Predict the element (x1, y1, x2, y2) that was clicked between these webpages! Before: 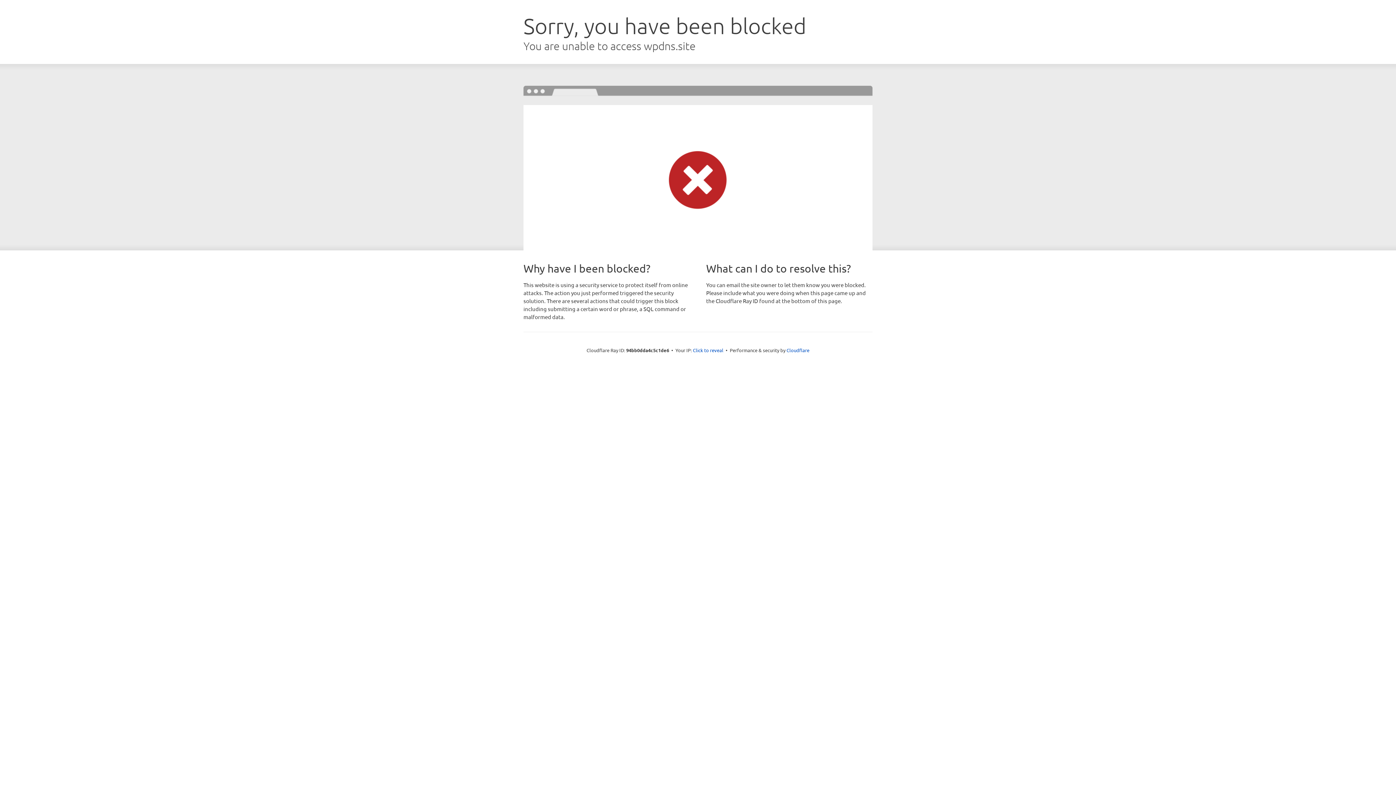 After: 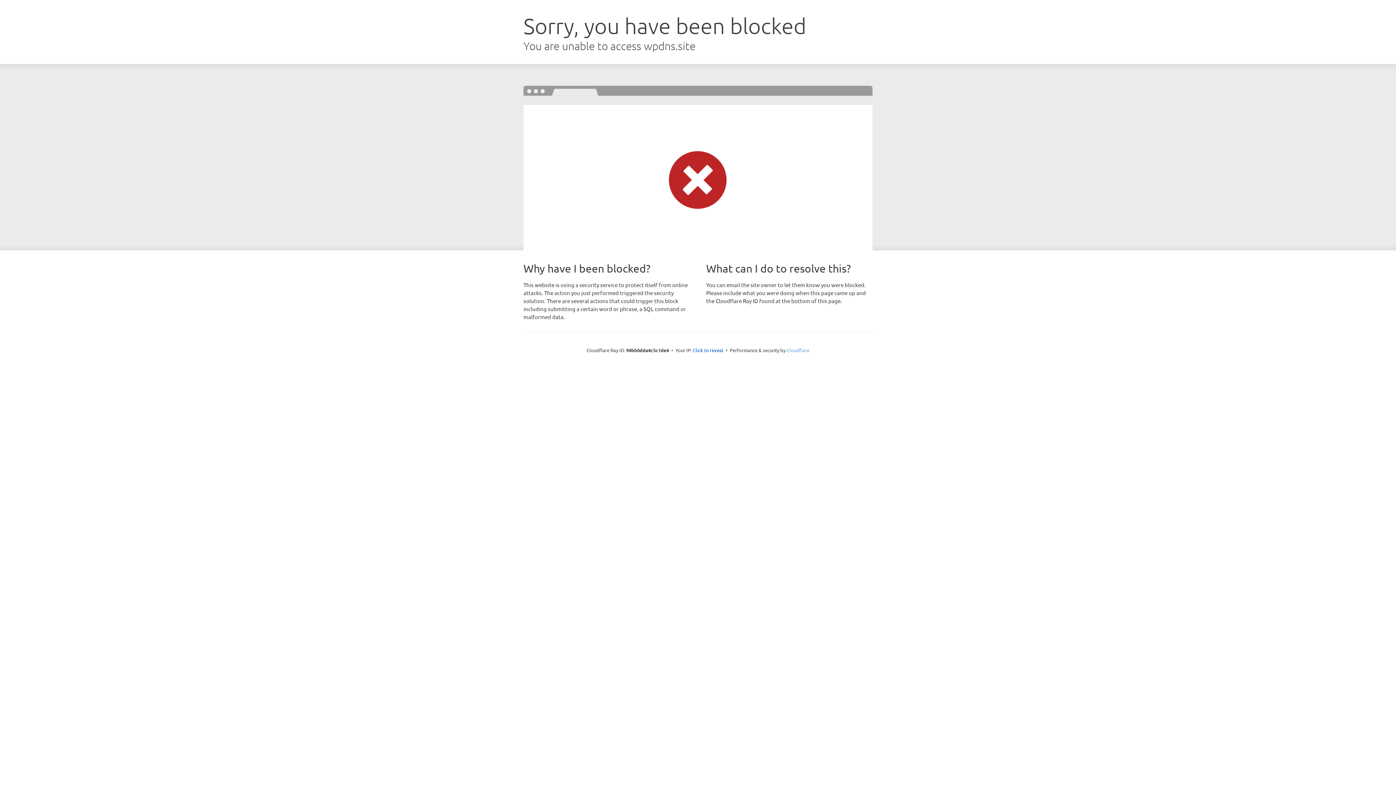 Action: bbox: (786, 347, 809, 353) label: Cloudflare